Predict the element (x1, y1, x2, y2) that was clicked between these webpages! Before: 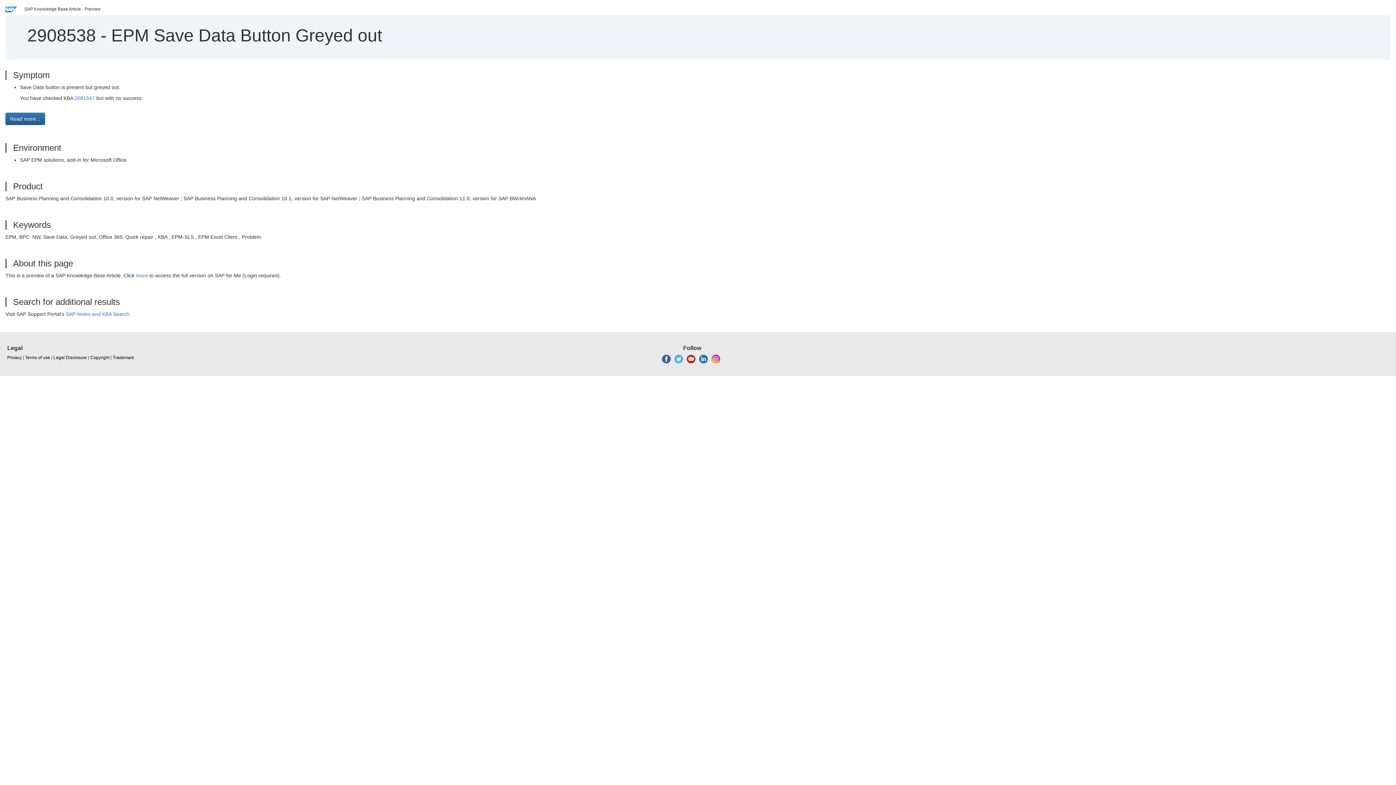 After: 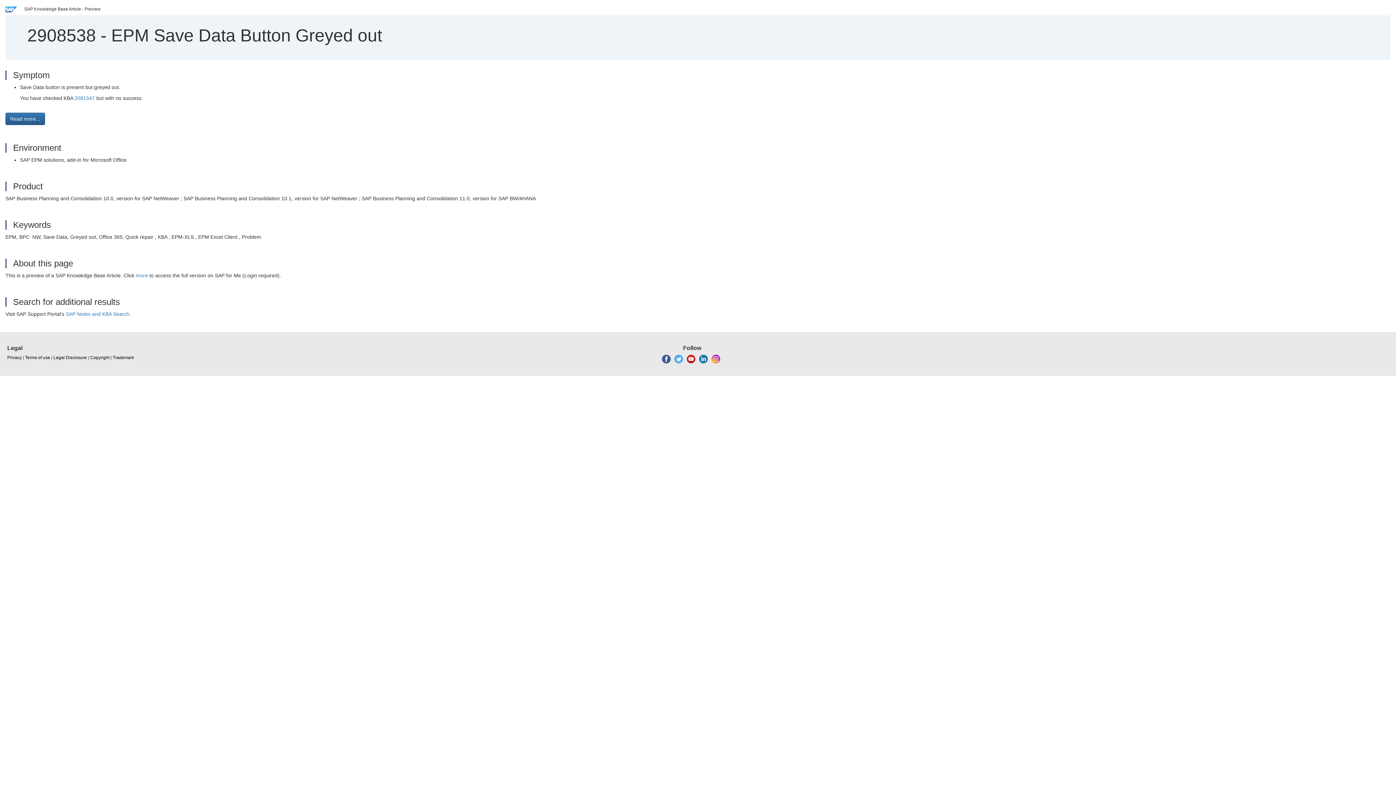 Action: bbox: (686, 356, 695, 361)